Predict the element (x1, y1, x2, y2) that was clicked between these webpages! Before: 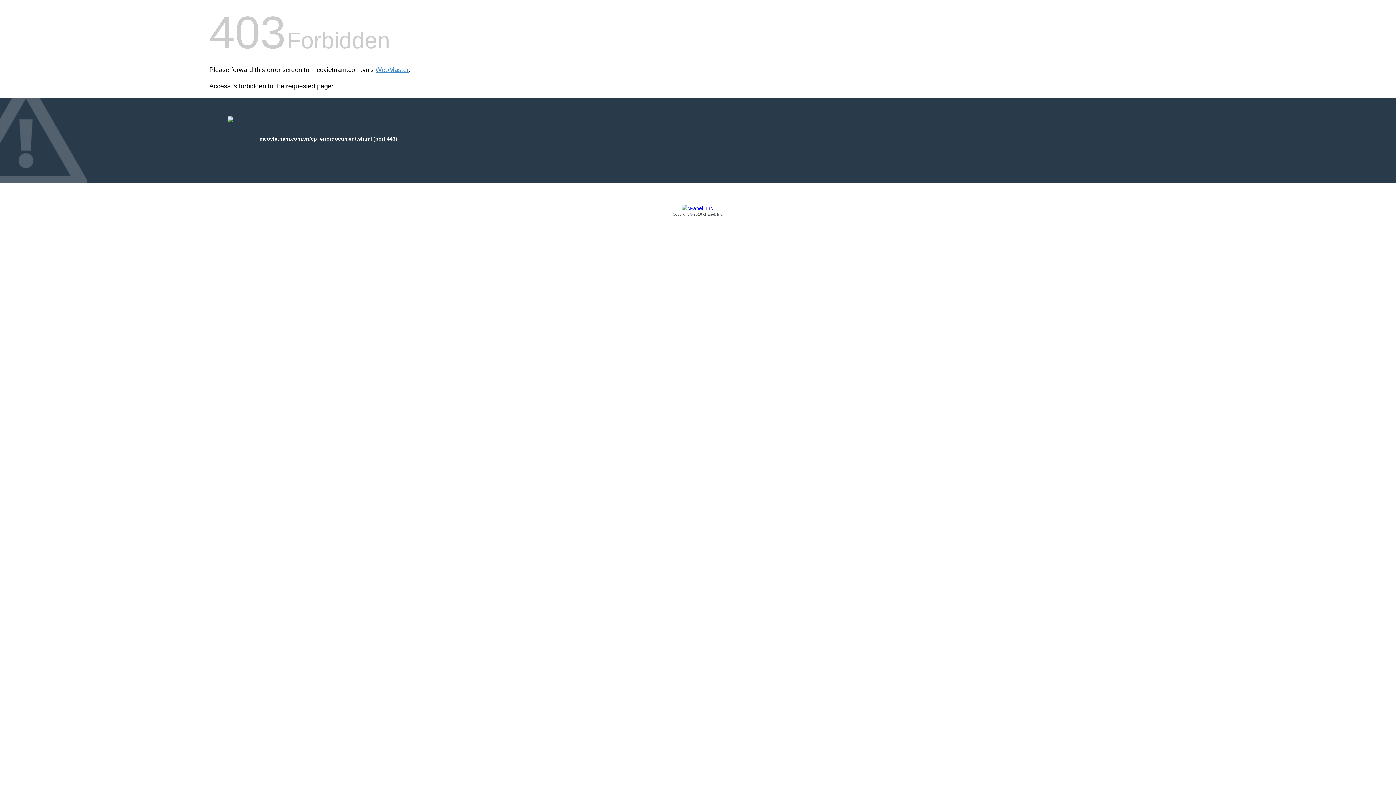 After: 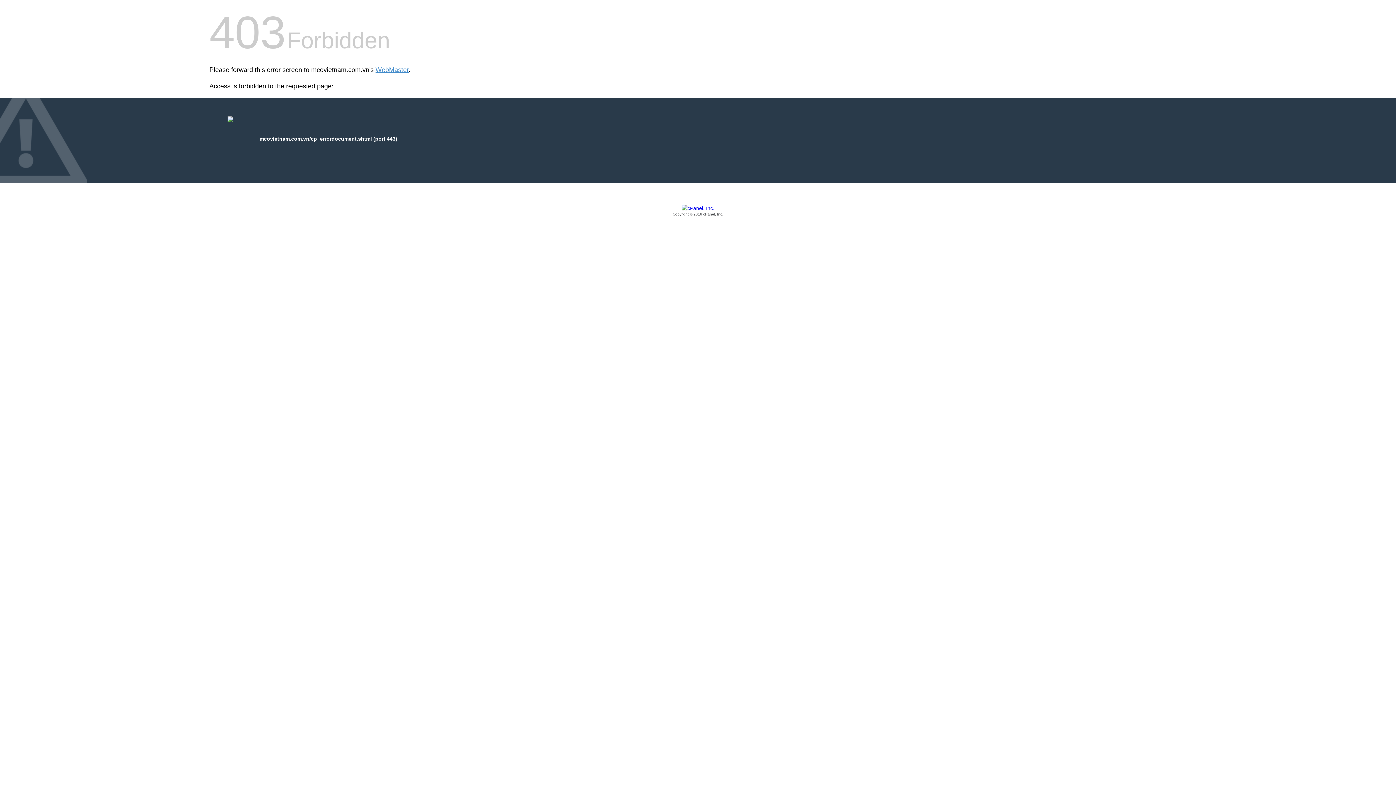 Action: bbox: (209, 205, 1186, 217) label: Copyright © 2016 cPanel, Inc.